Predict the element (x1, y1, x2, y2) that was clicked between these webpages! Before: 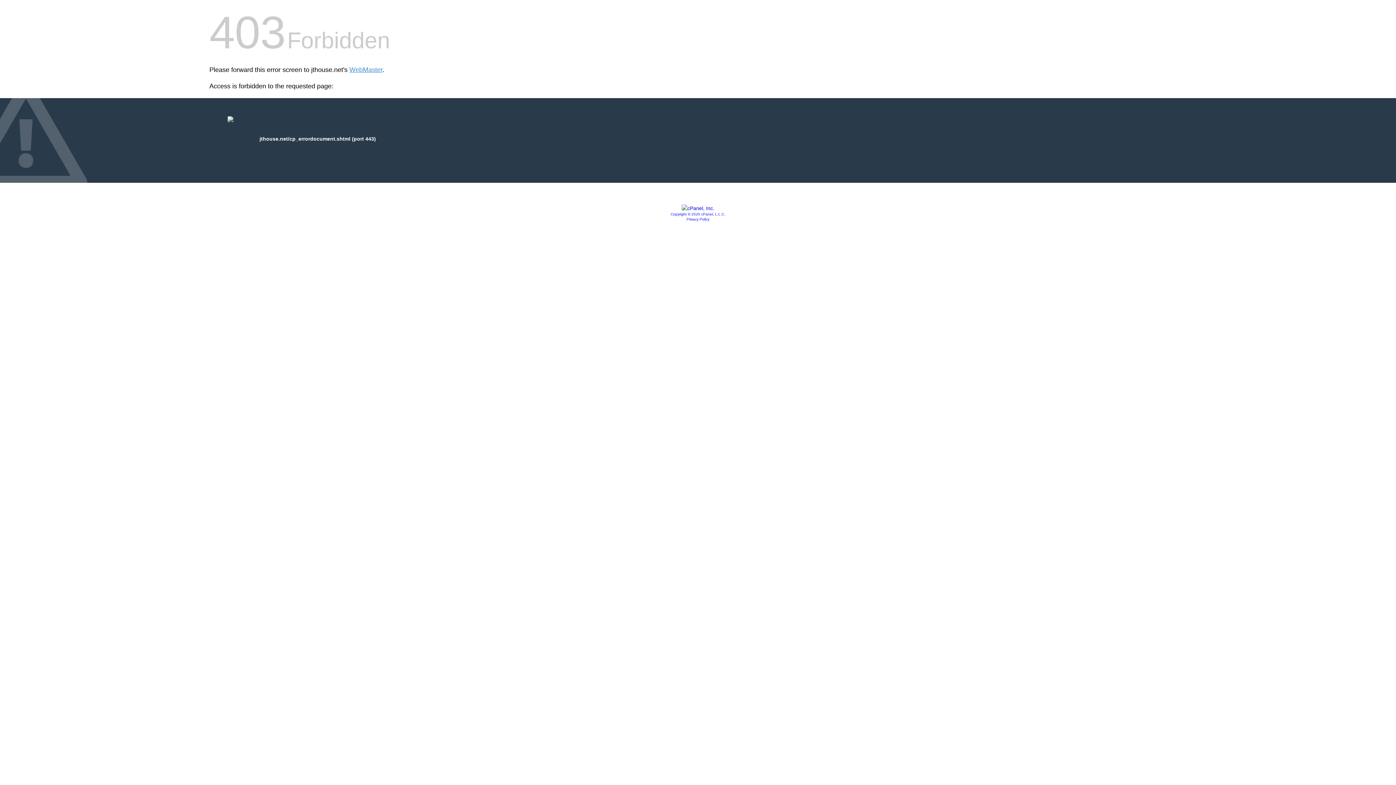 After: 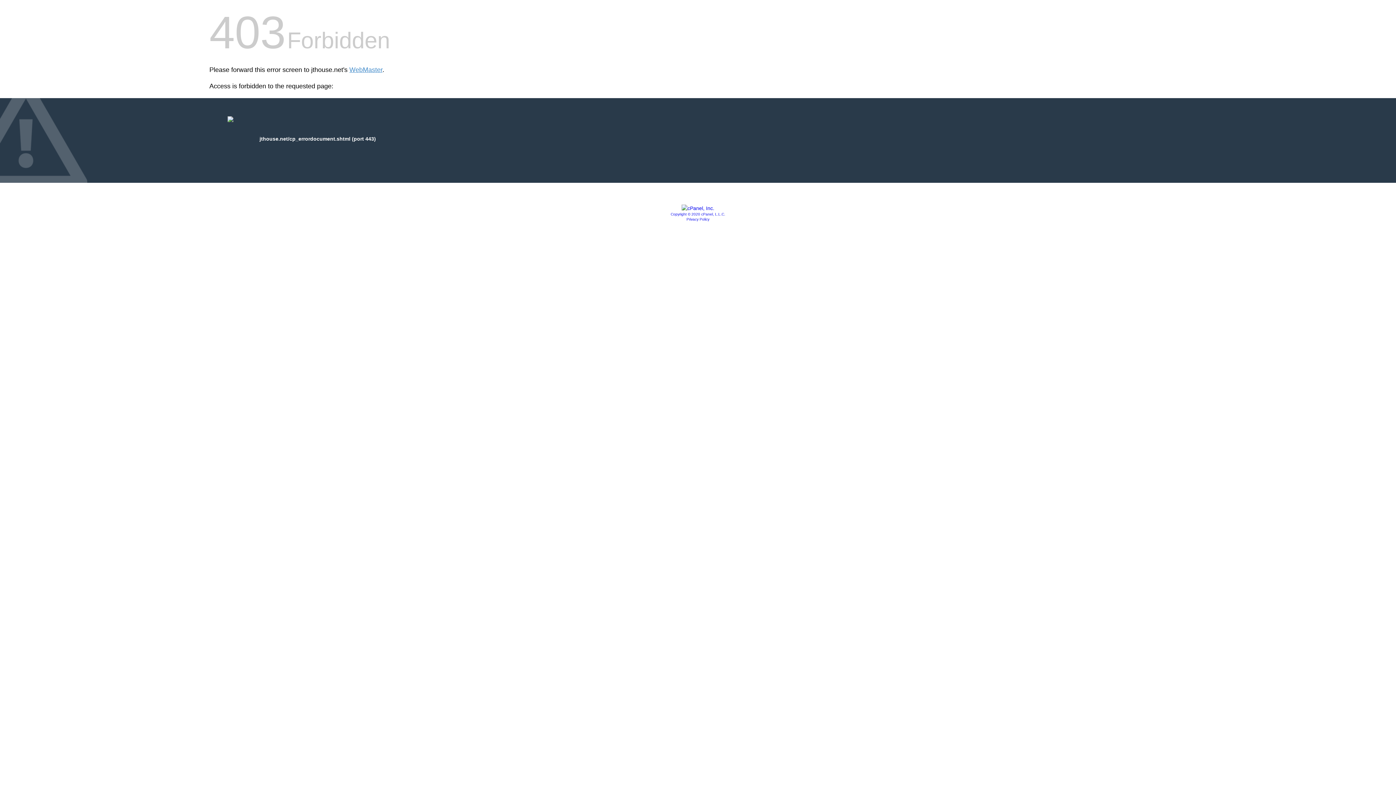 Action: bbox: (670, 212, 725, 216) label: Copyright © 2020 cPanel, L.L.C.